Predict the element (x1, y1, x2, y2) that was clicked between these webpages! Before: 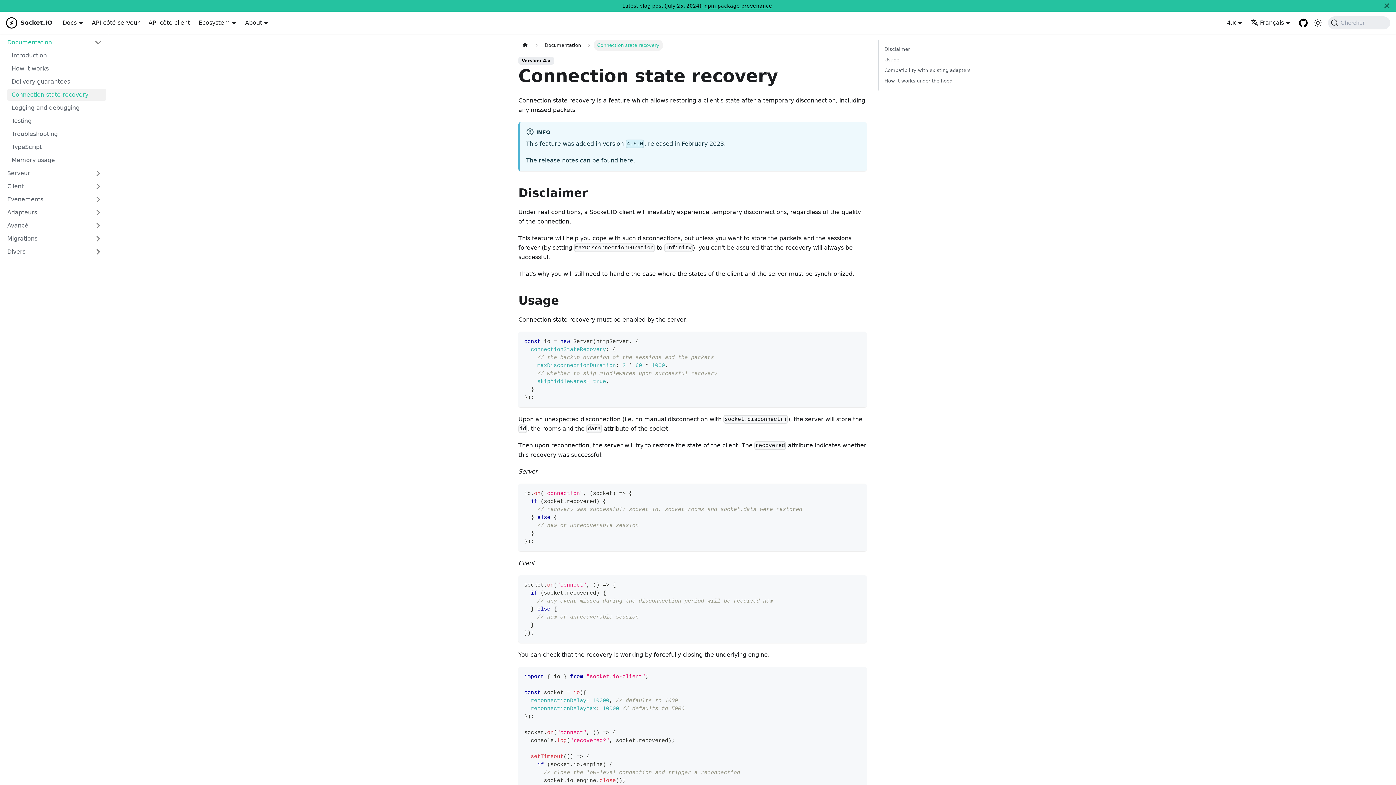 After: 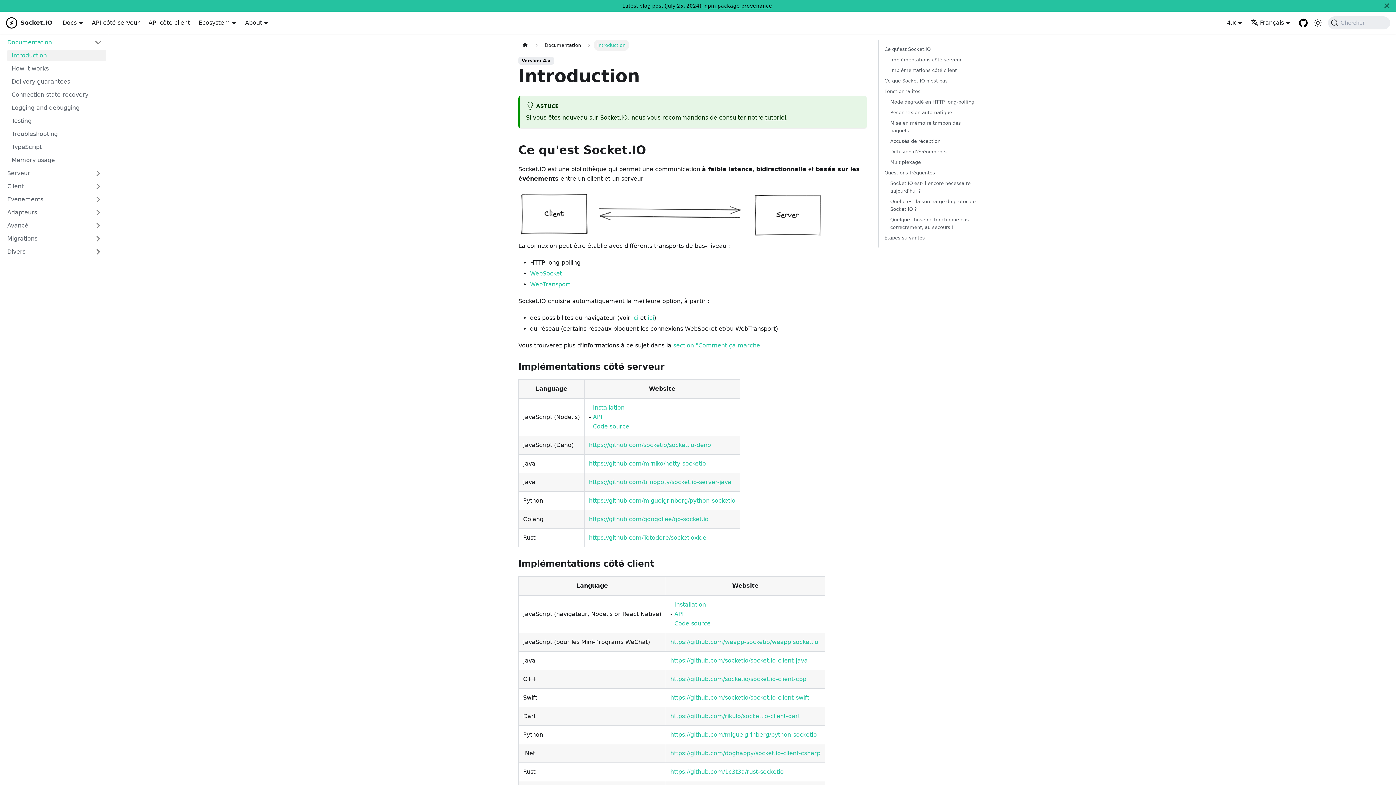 Action: bbox: (2, 36, 106, 48) label: Documentation